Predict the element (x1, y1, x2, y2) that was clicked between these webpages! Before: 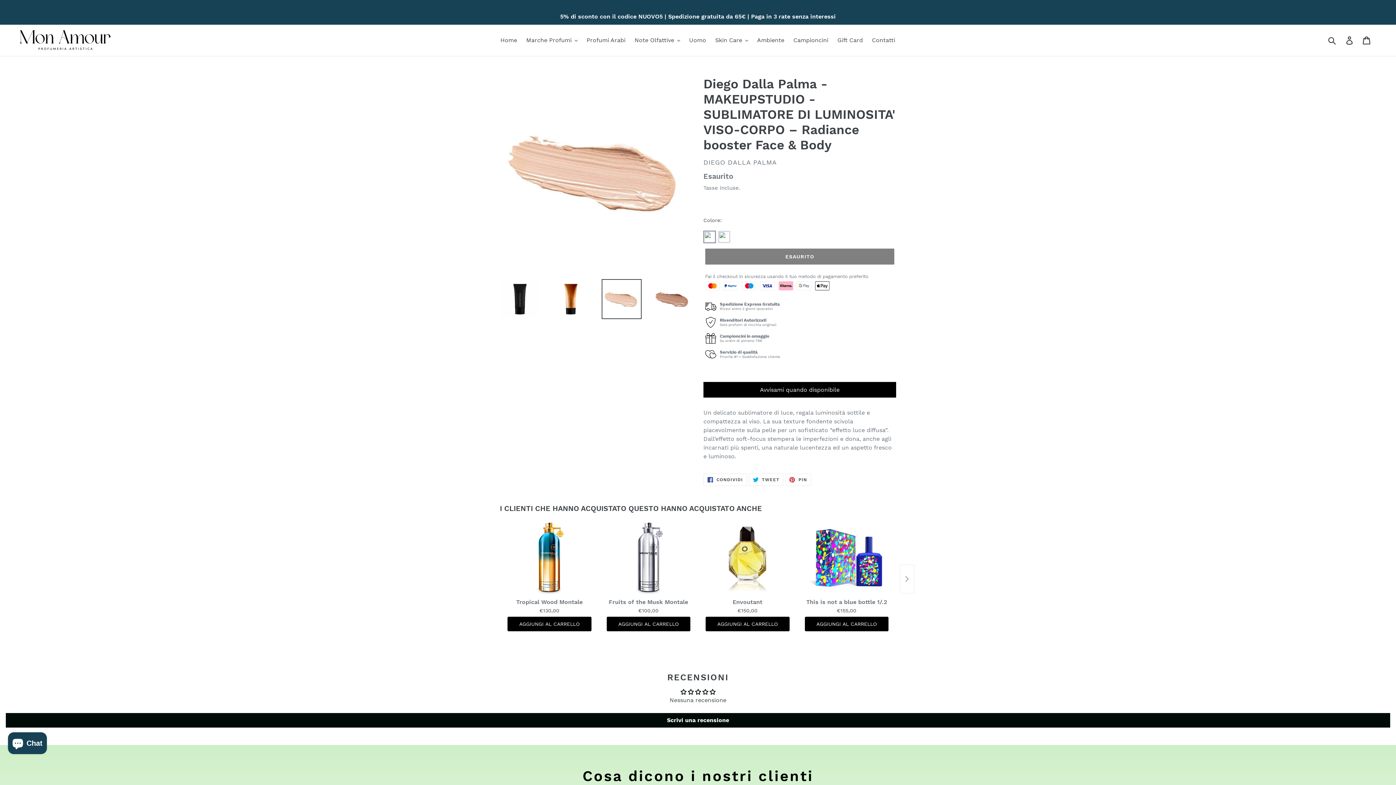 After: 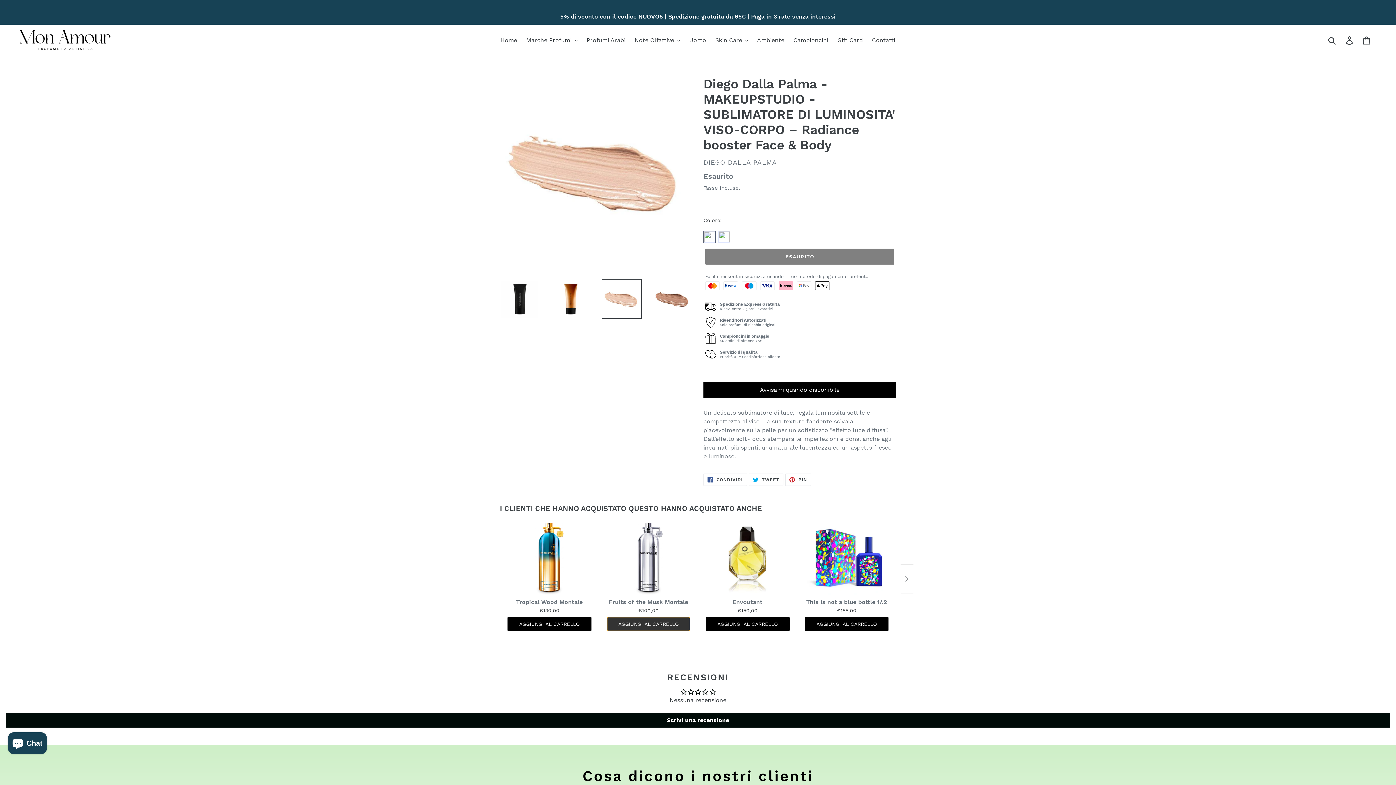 Action: bbox: (606, 720, 690, 734) label: AGGIUNGI AL CARRELLO